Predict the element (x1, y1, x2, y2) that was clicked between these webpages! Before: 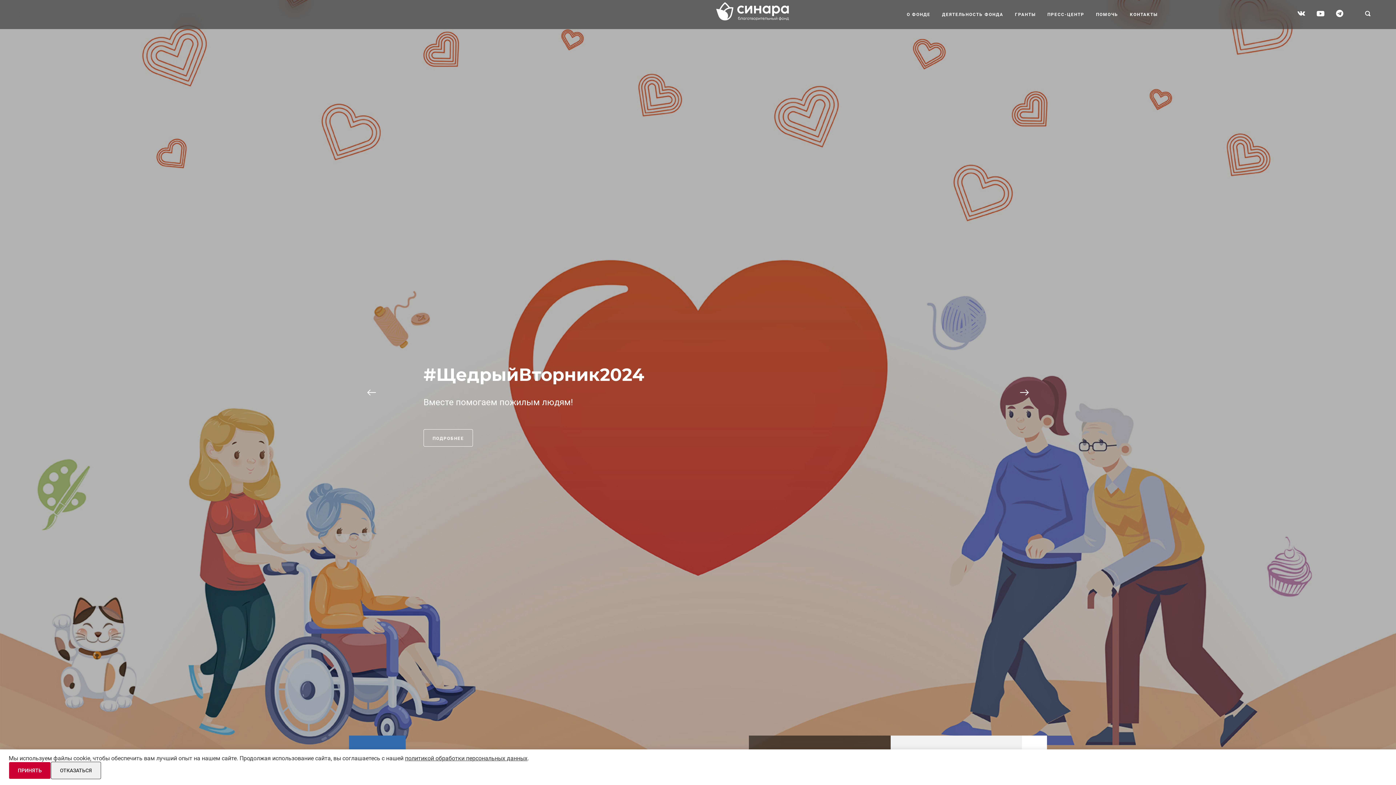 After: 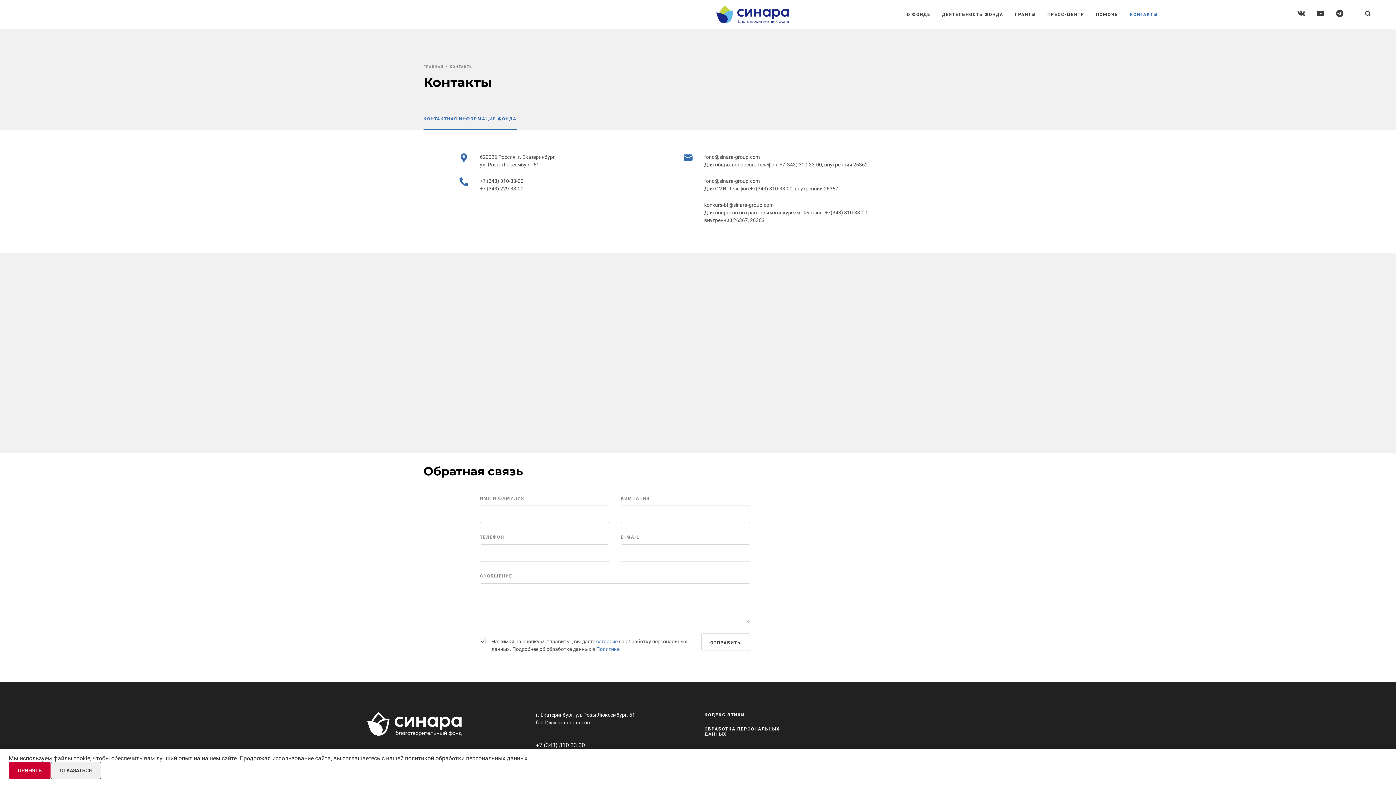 Action: bbox: (1124, 0, 1163, 29) label: КОНТАКТЫ